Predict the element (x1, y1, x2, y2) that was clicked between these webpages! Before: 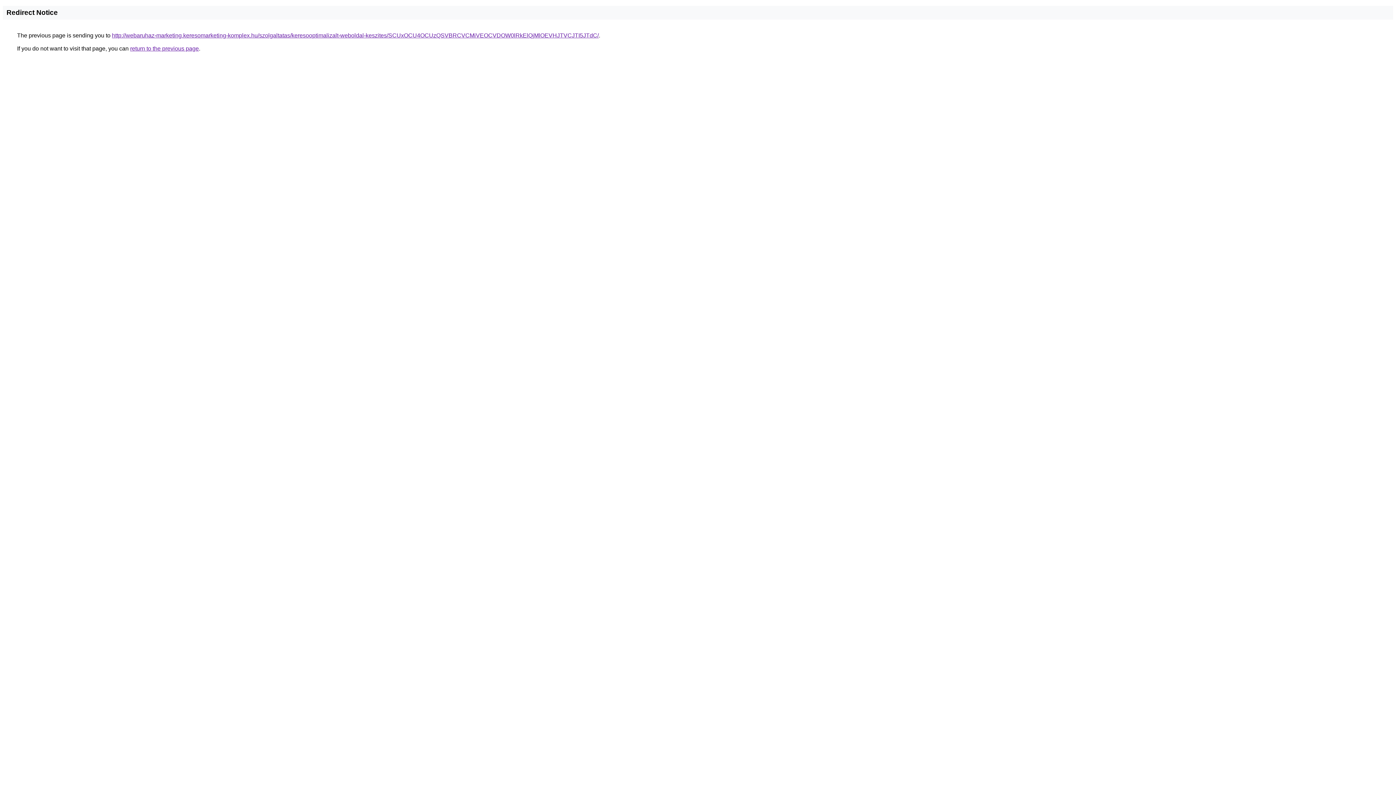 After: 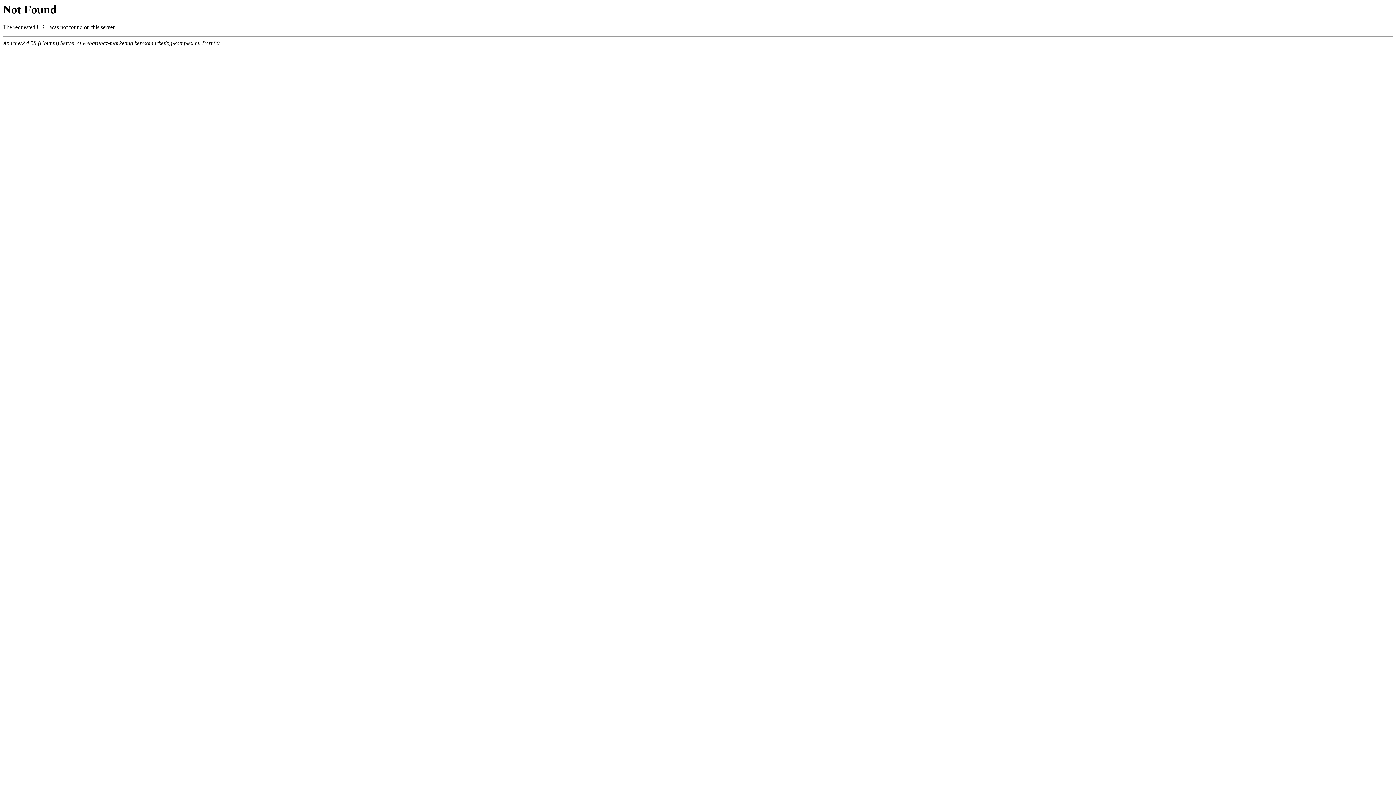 Action: bbox: (112, 32, 598, 38) label: http://webaruhaz-marketing.keresomarketing-komplex.hu/szolgaltatas/keresooptimalizalt-weboldal-keszites/SCUxOCU4OCUzQSVBRCVCMiVEOCVDOW0lRkElQjMlOEVHJTVCJTI5JTdC/